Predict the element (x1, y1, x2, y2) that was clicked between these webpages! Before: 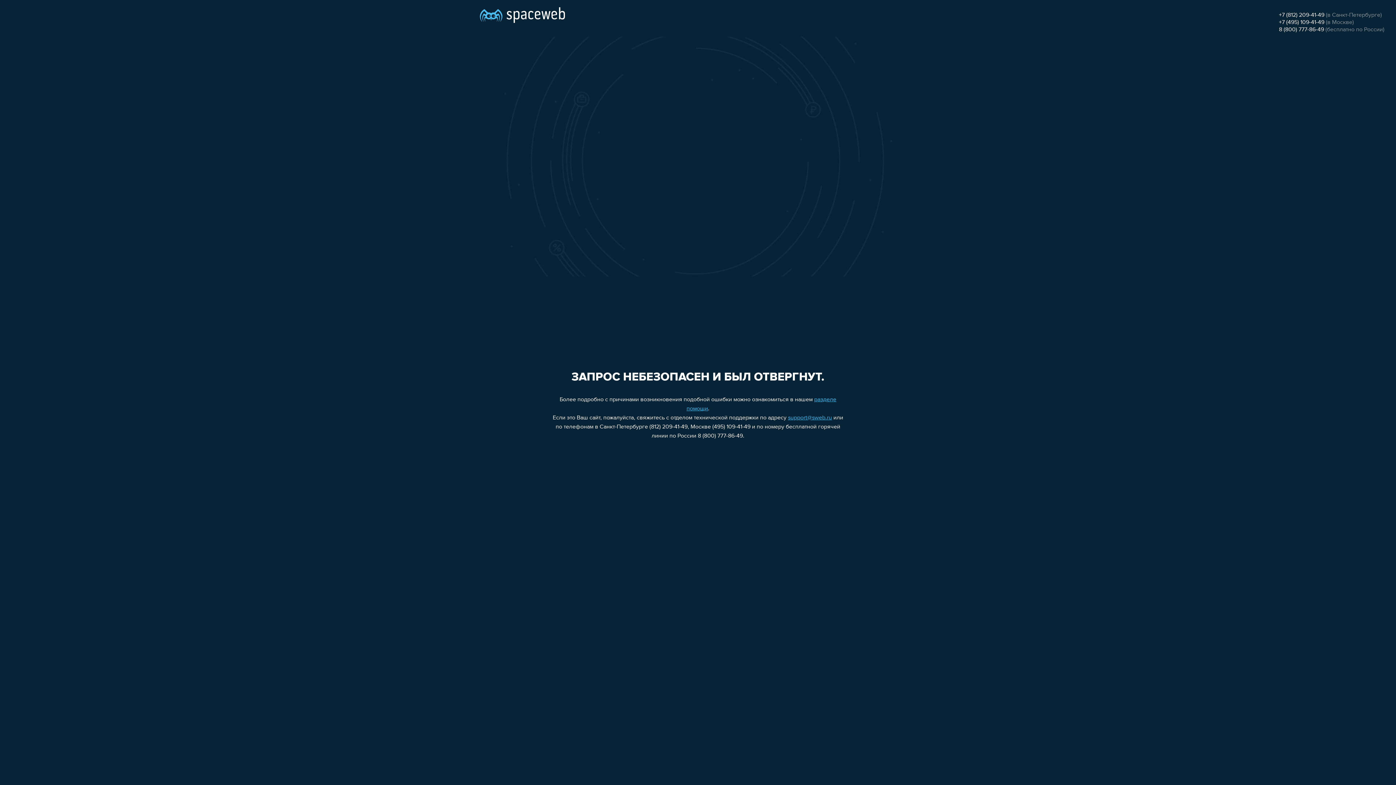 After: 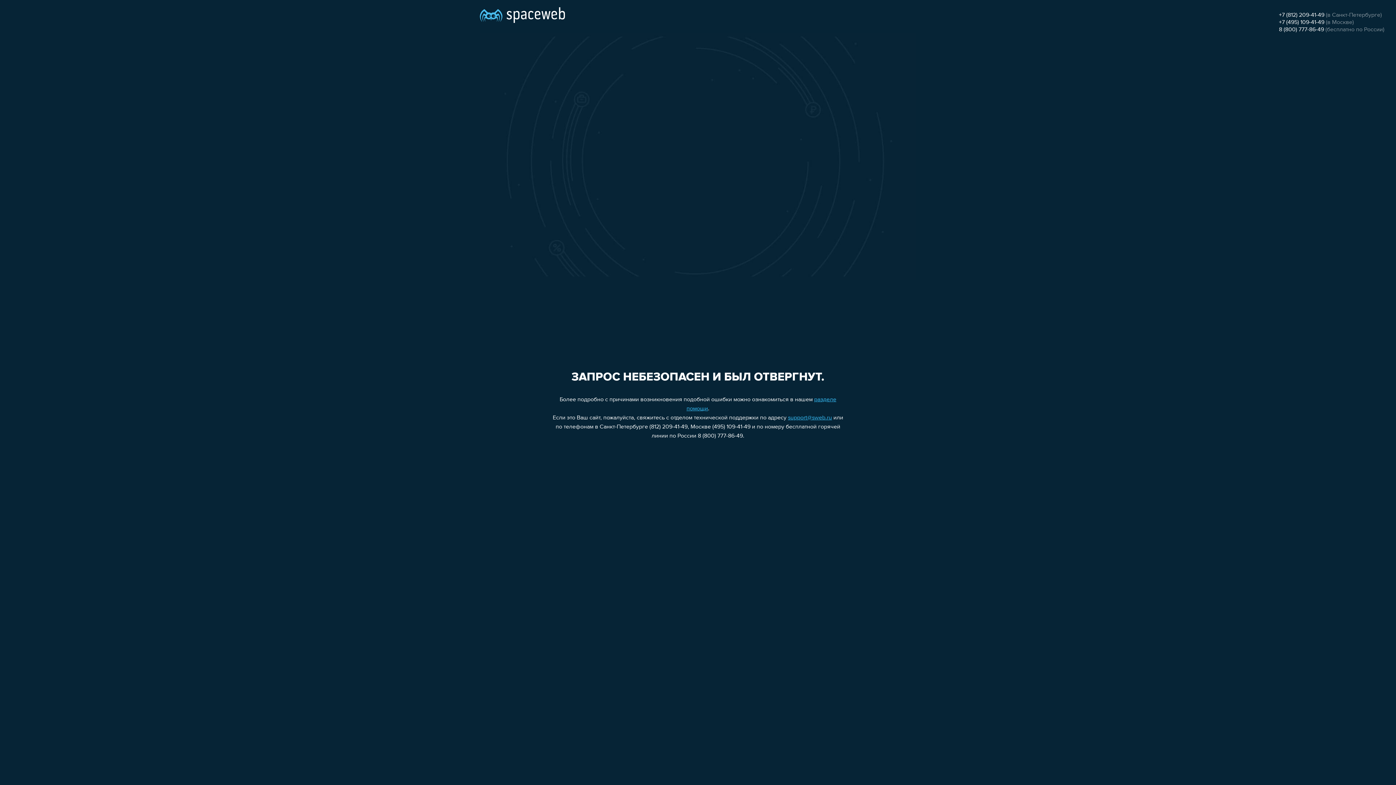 Action: bbox: (1279, 12, 1324, 18) label: +7 (812) 209-41-49